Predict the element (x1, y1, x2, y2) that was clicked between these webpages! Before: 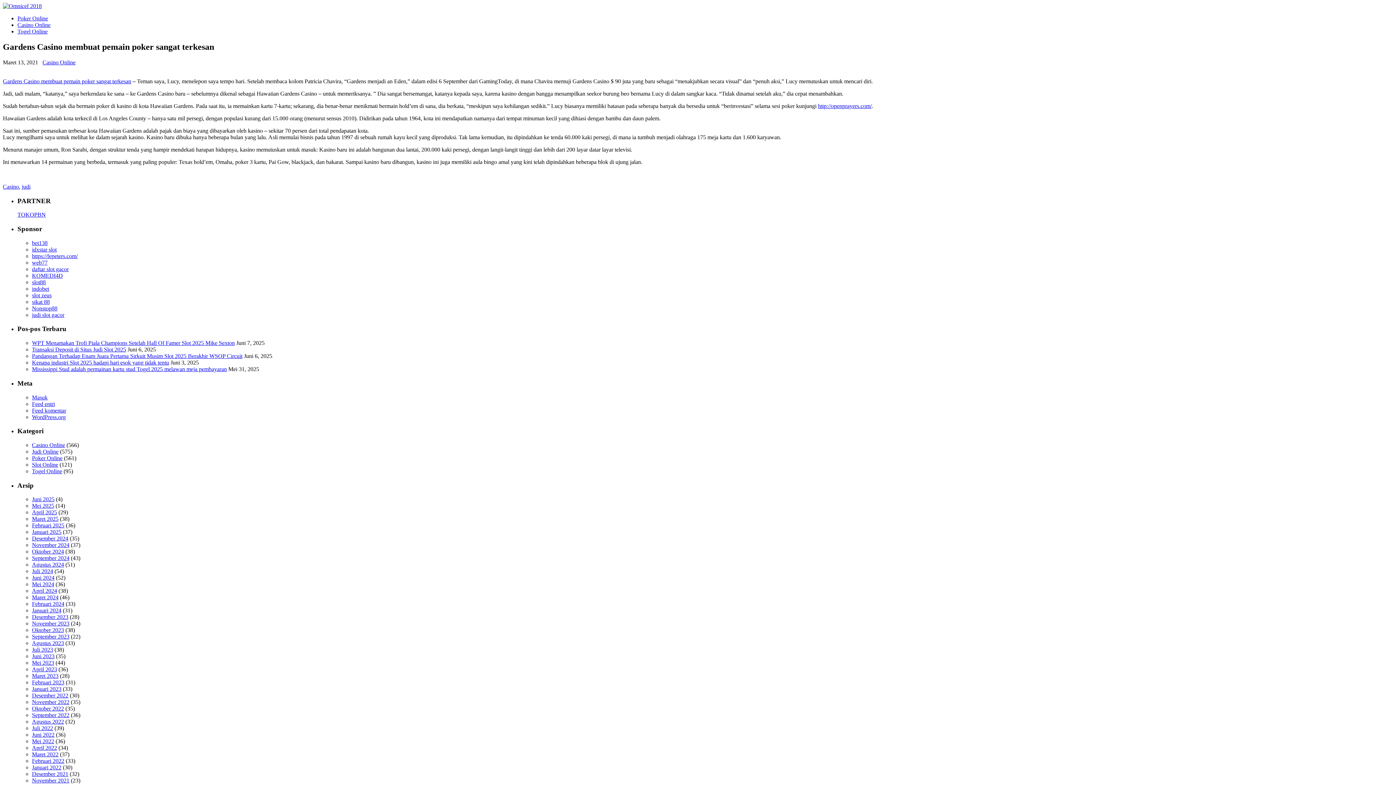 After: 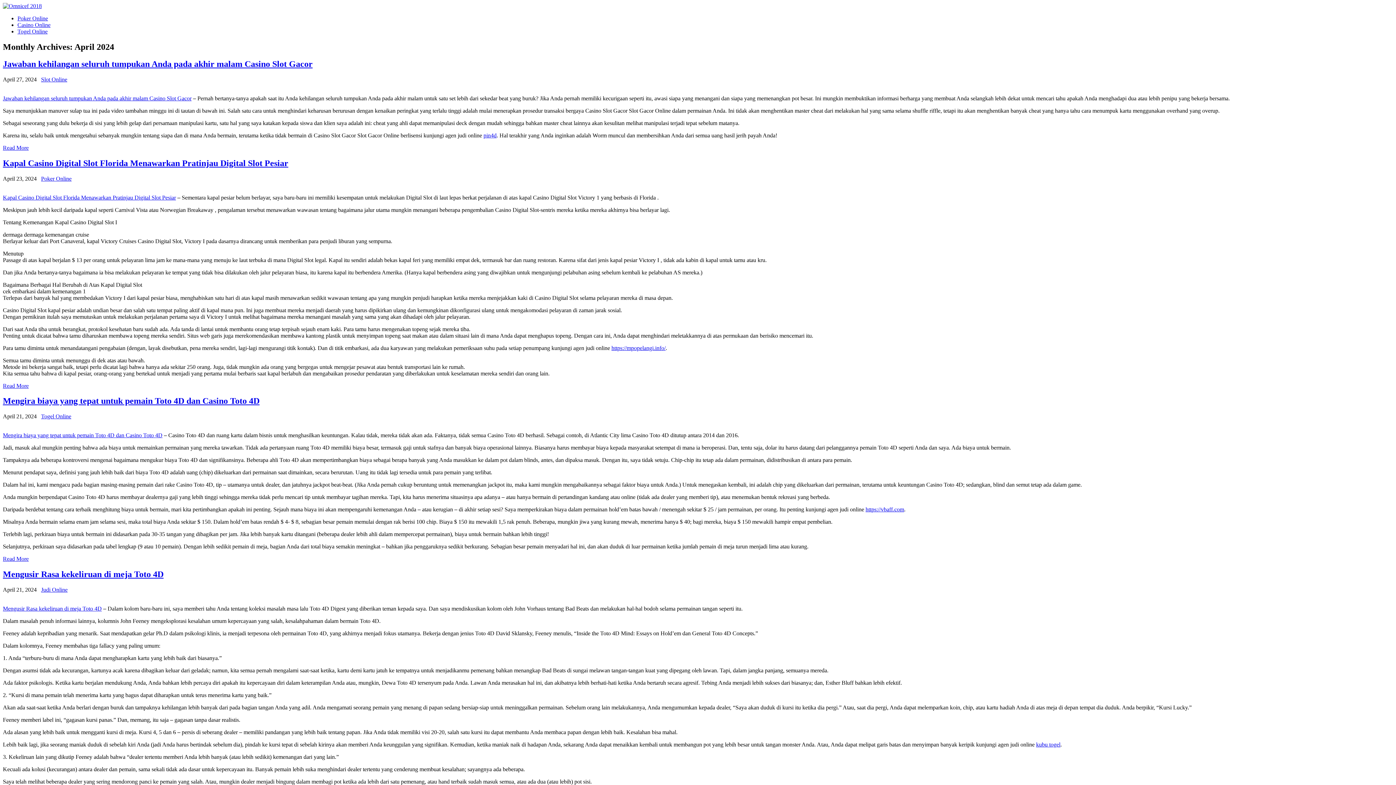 Action: bbox: (32, 588, 57, 594) label: April 2024